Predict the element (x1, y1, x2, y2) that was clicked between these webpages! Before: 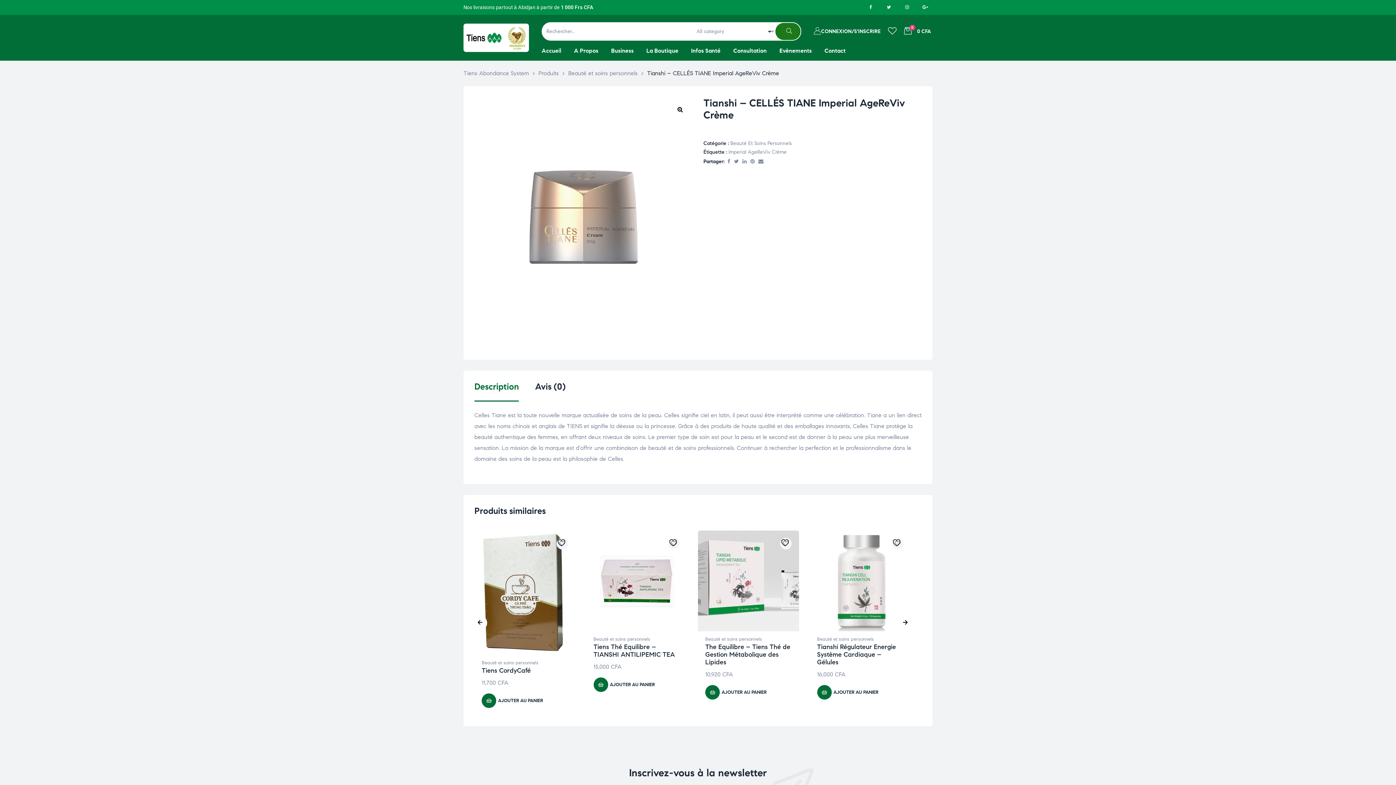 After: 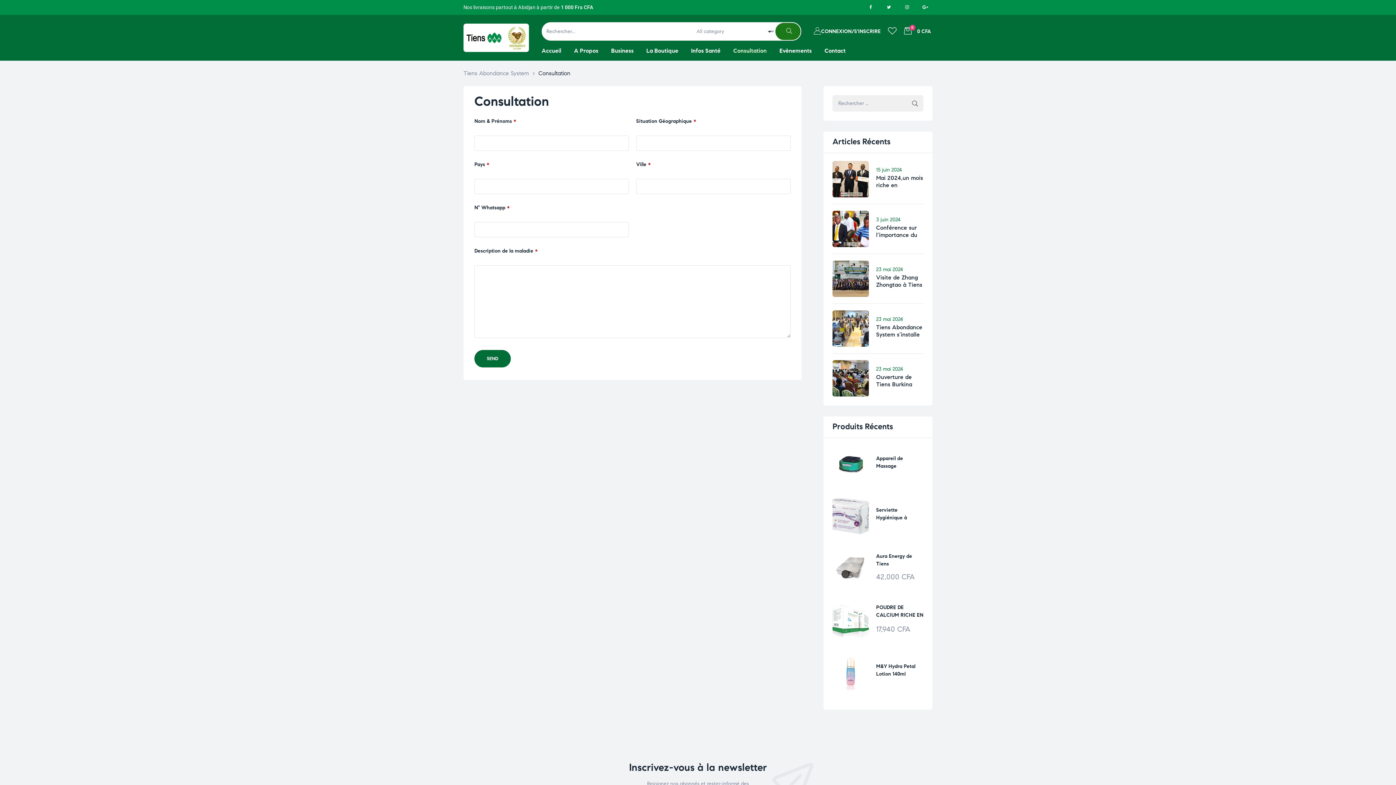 Action: label: Consultation bbox: (733, 42, 766, 58)